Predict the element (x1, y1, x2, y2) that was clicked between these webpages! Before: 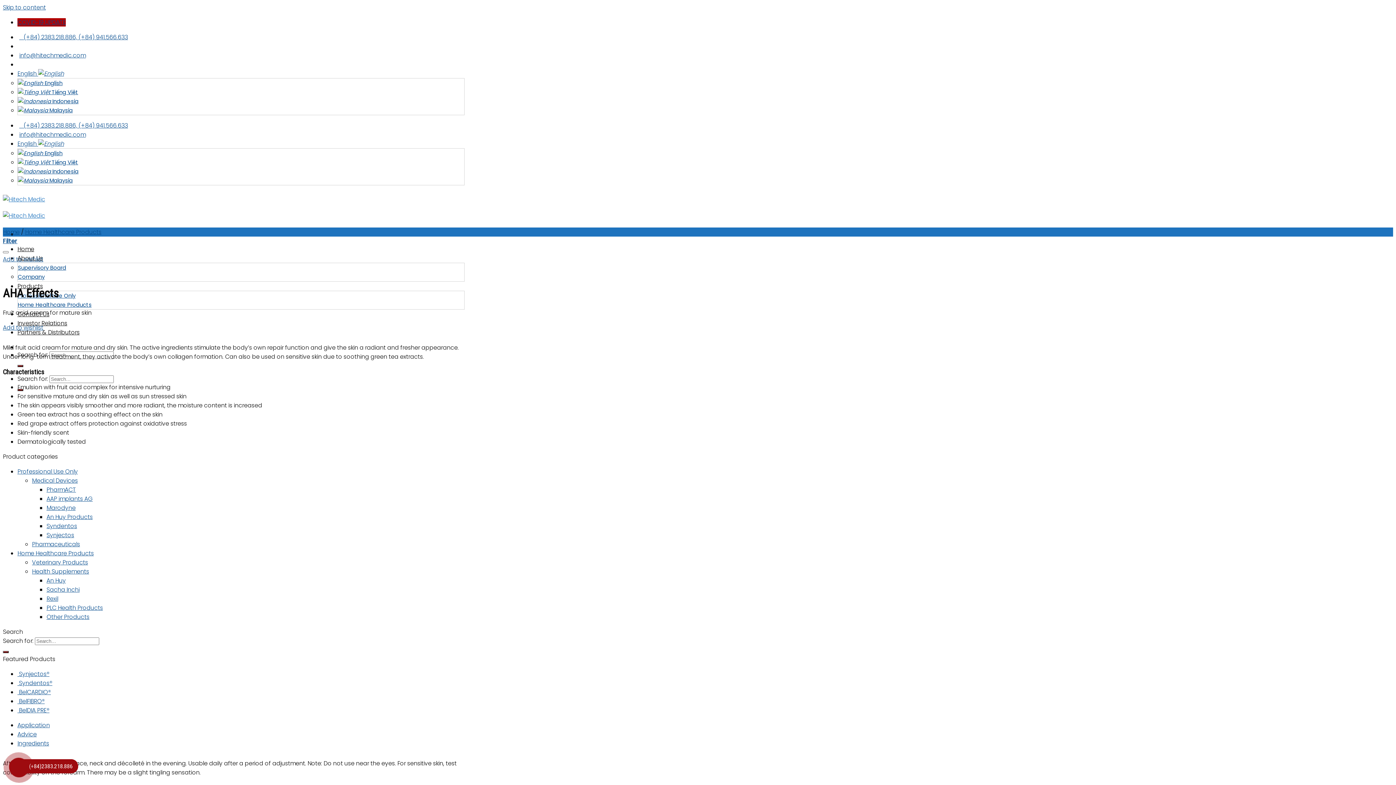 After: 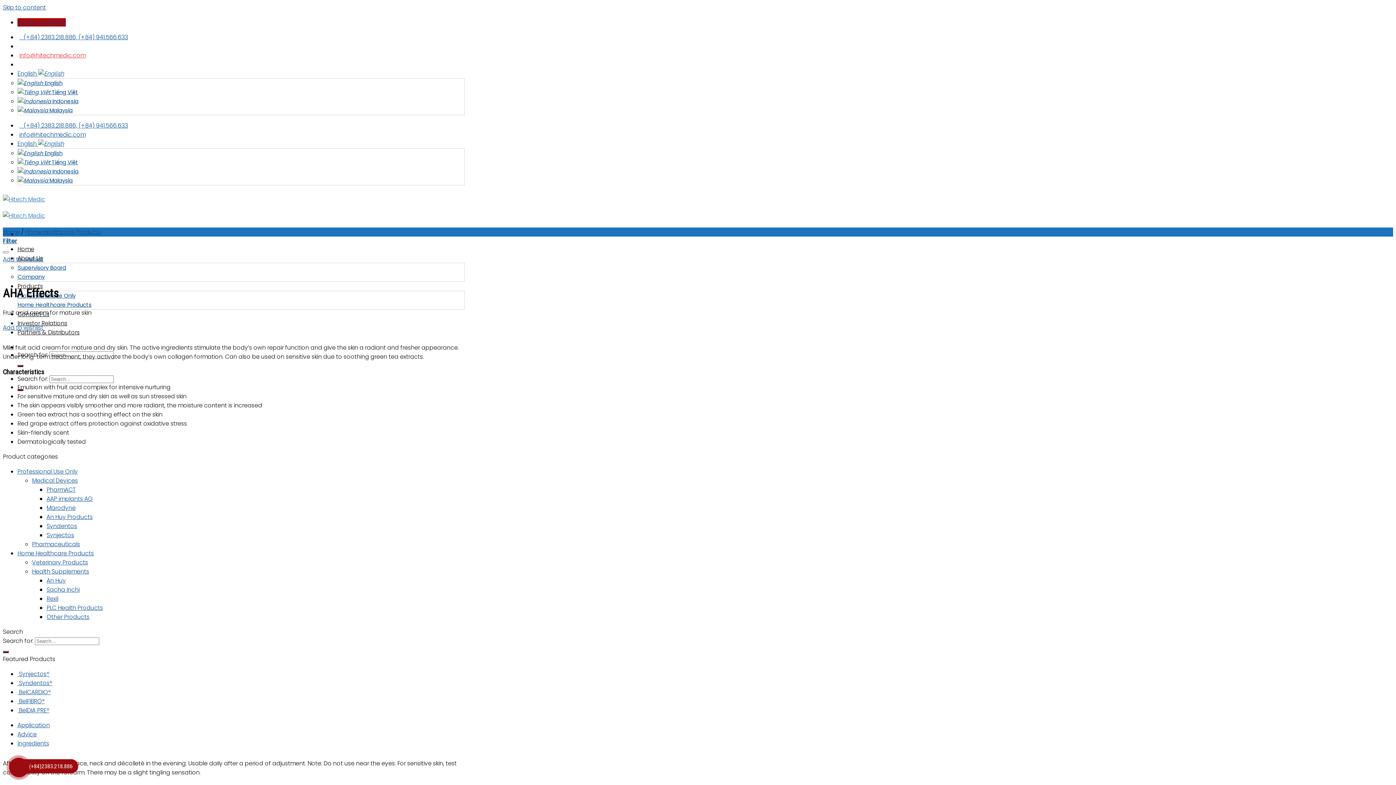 Action: label: info@hitechmedic.com bbox: (17, 51, 85, 59)